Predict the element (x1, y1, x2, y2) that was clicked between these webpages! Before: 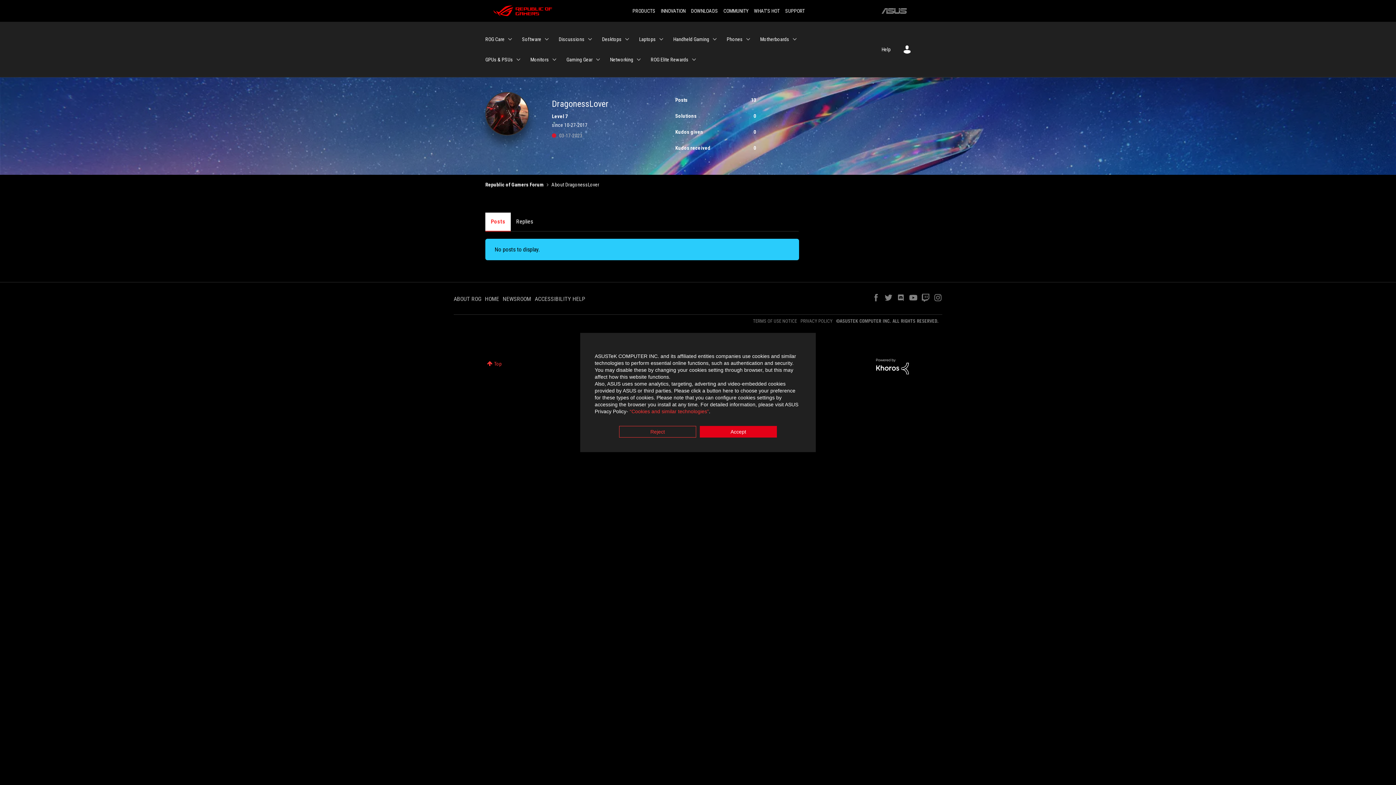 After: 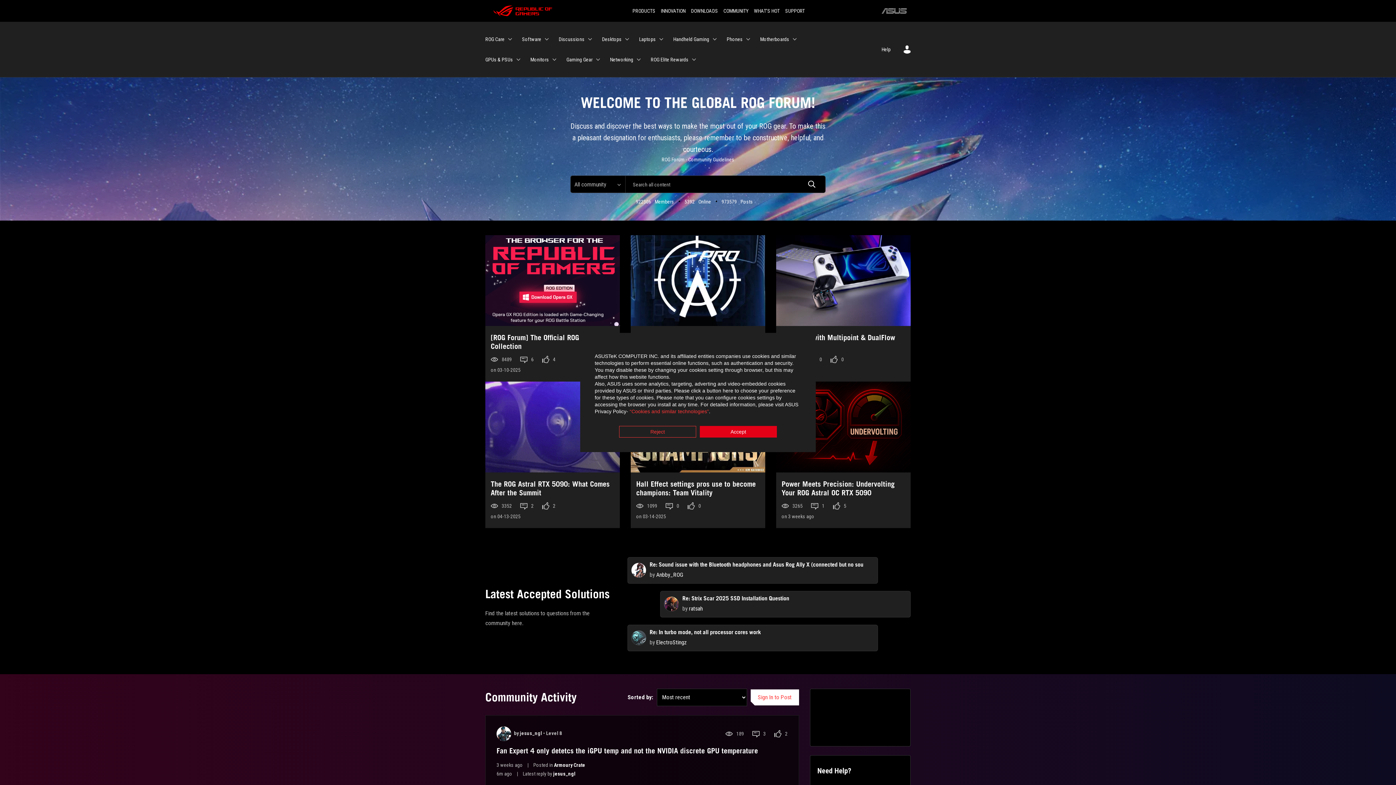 Action: label: HOME bbox: (485, 295, 499, 302)